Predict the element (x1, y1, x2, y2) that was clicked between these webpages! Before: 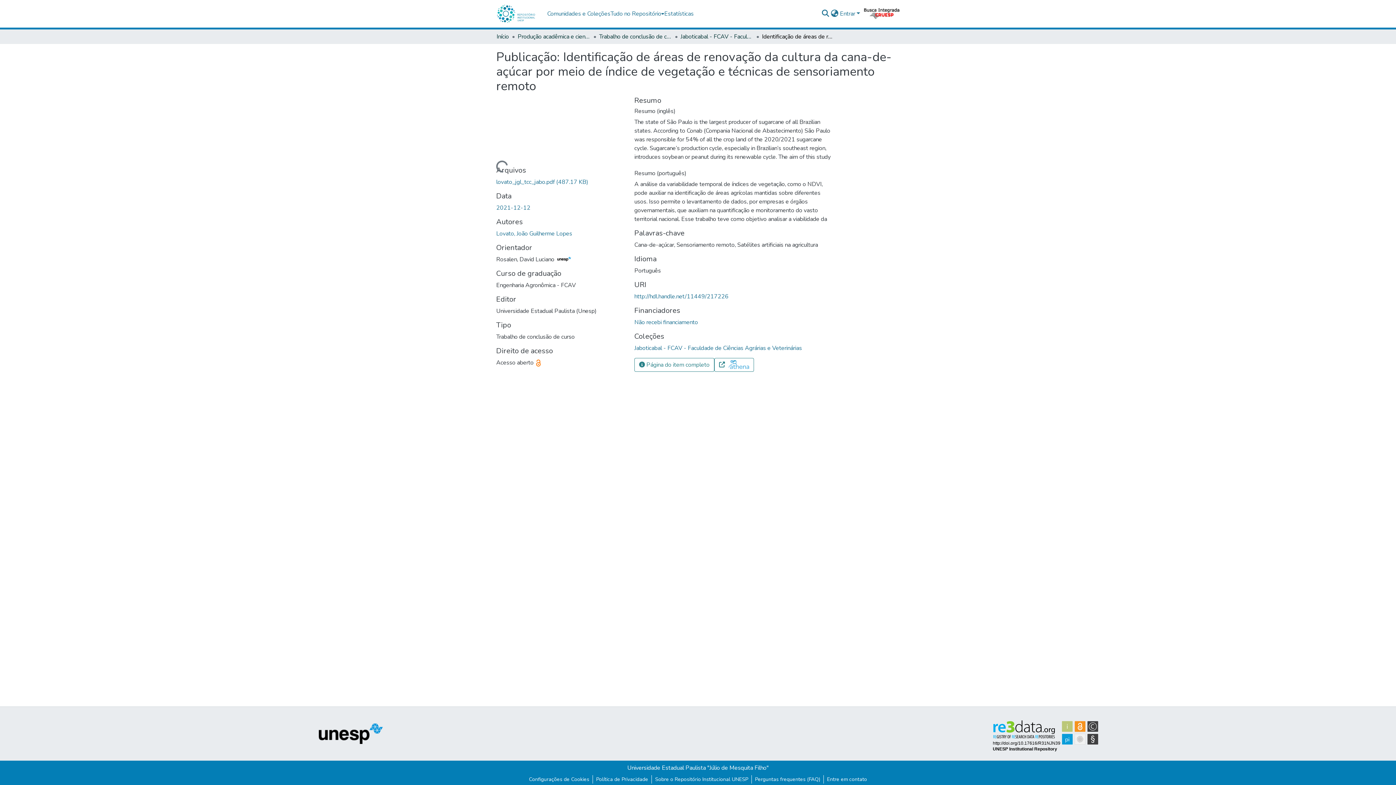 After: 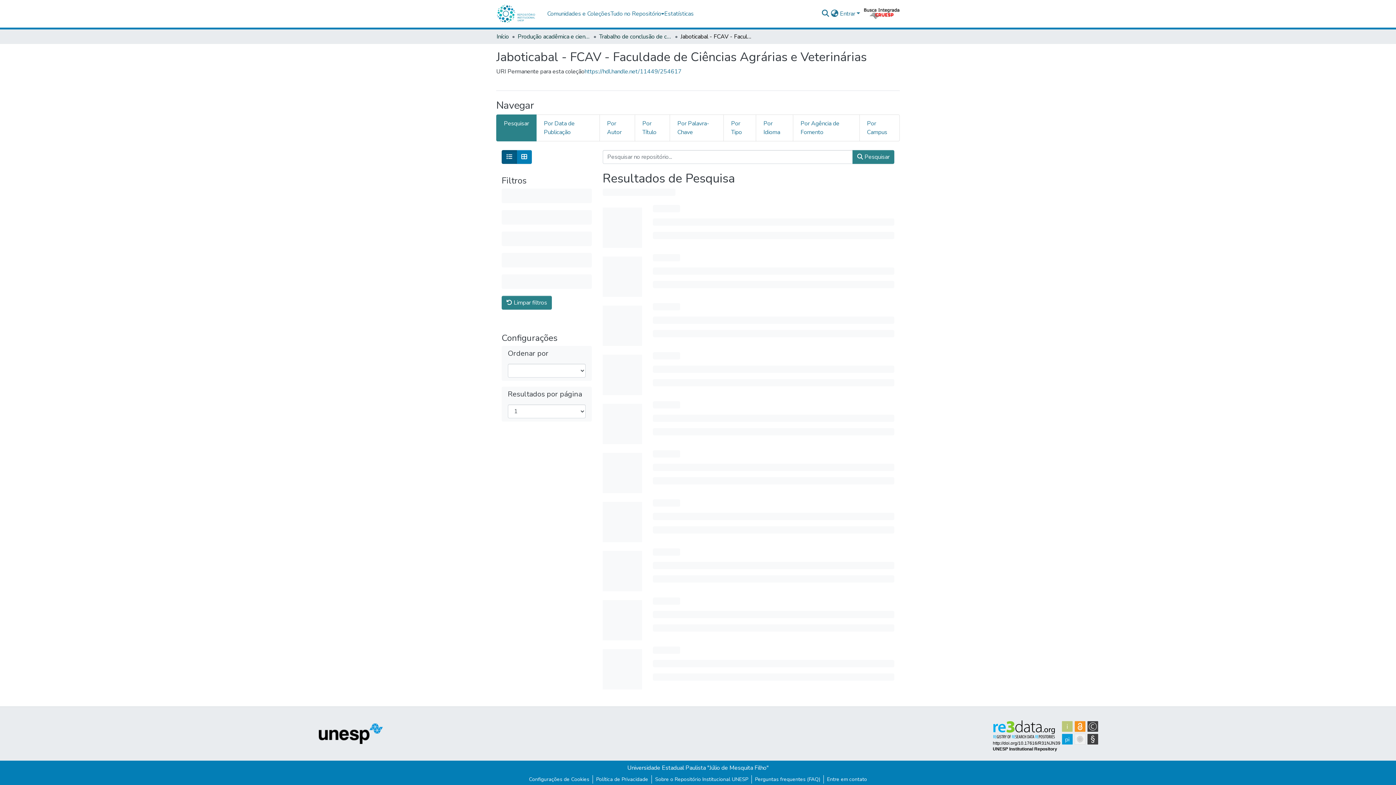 Action: bbox: (634, 344, 802, 352) label: Jaboticabal - FCAV - Faculdade de Ciências Agrárias e Veterinárias